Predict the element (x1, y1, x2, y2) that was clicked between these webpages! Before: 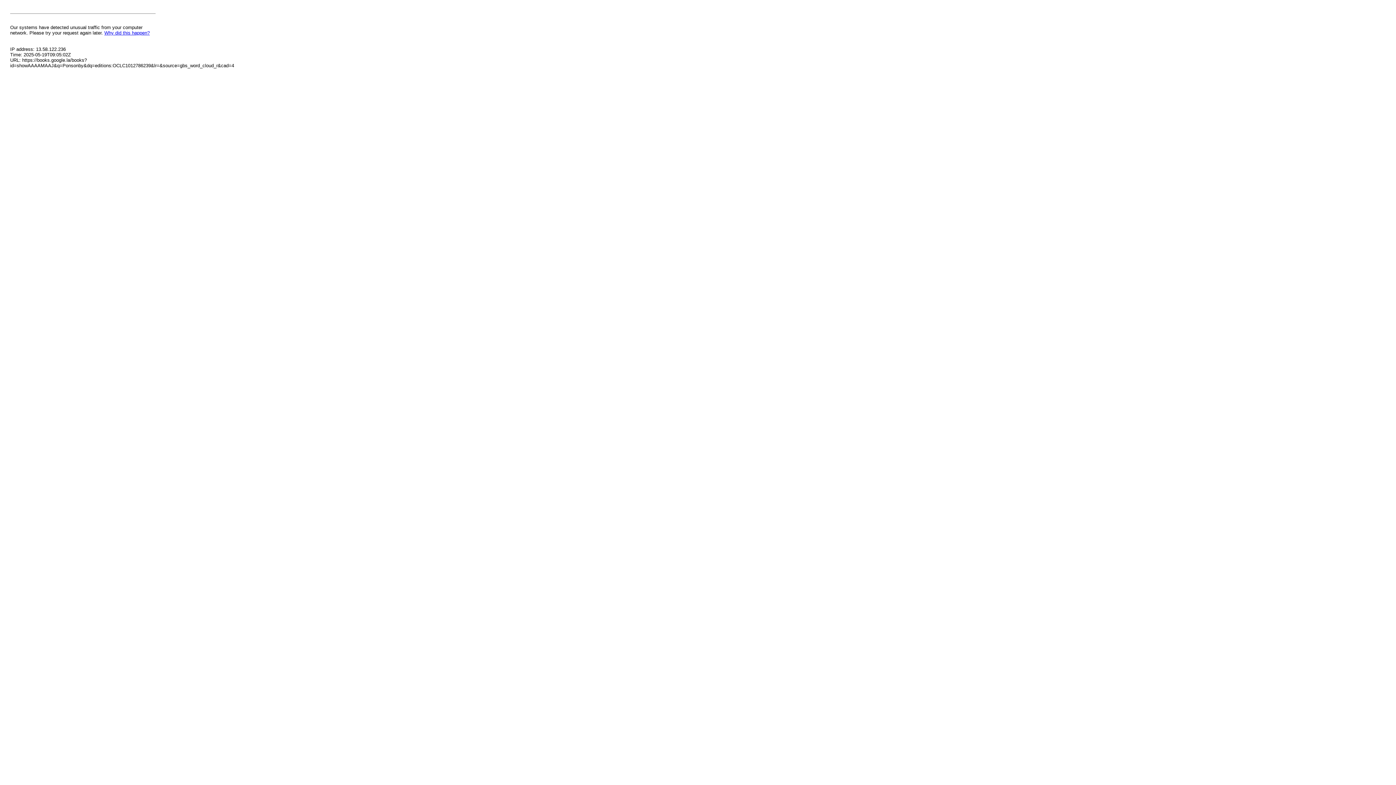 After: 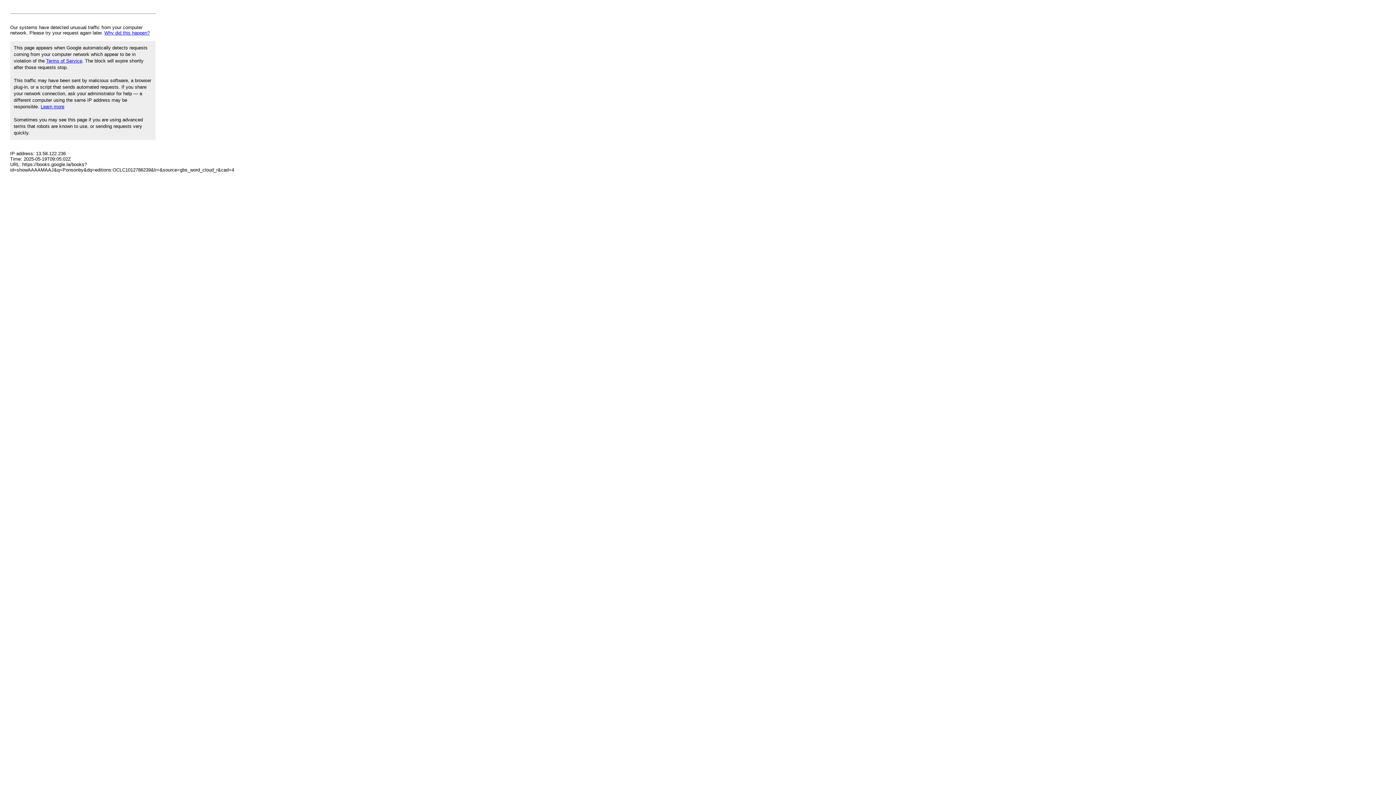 Action: label: Why did this happen? bbox: (104, 30, 149, 35)